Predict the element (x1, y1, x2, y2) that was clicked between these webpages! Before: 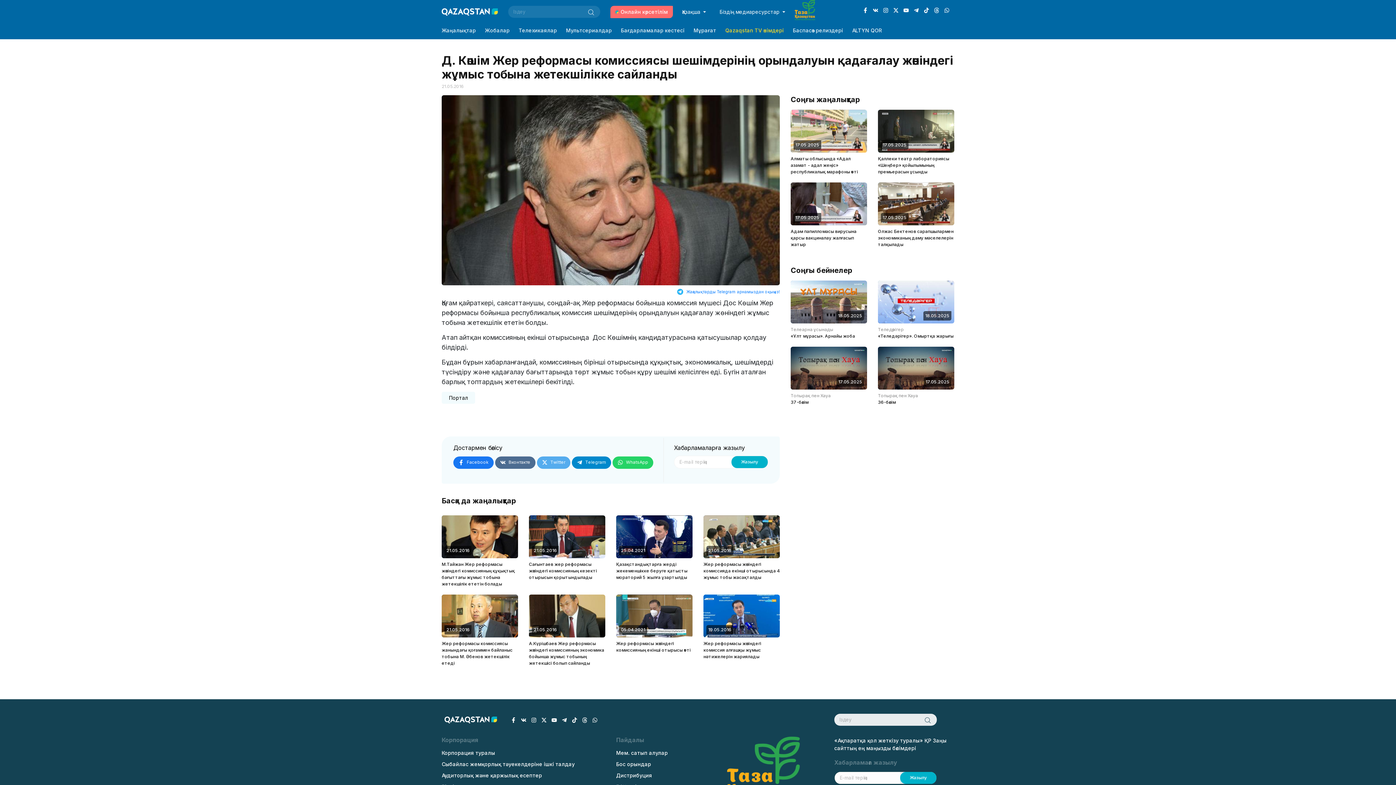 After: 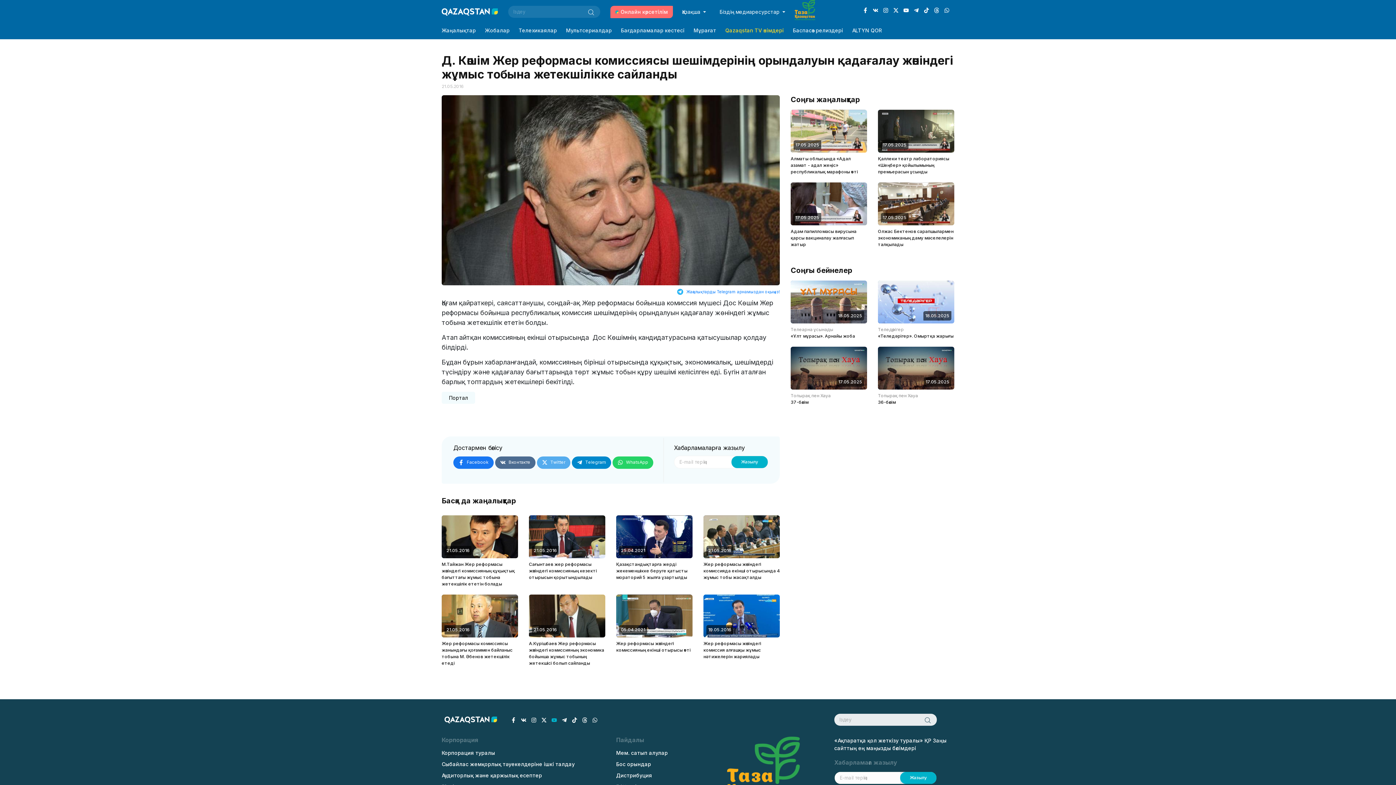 Action: bbox: (551, 715, 557, 723)